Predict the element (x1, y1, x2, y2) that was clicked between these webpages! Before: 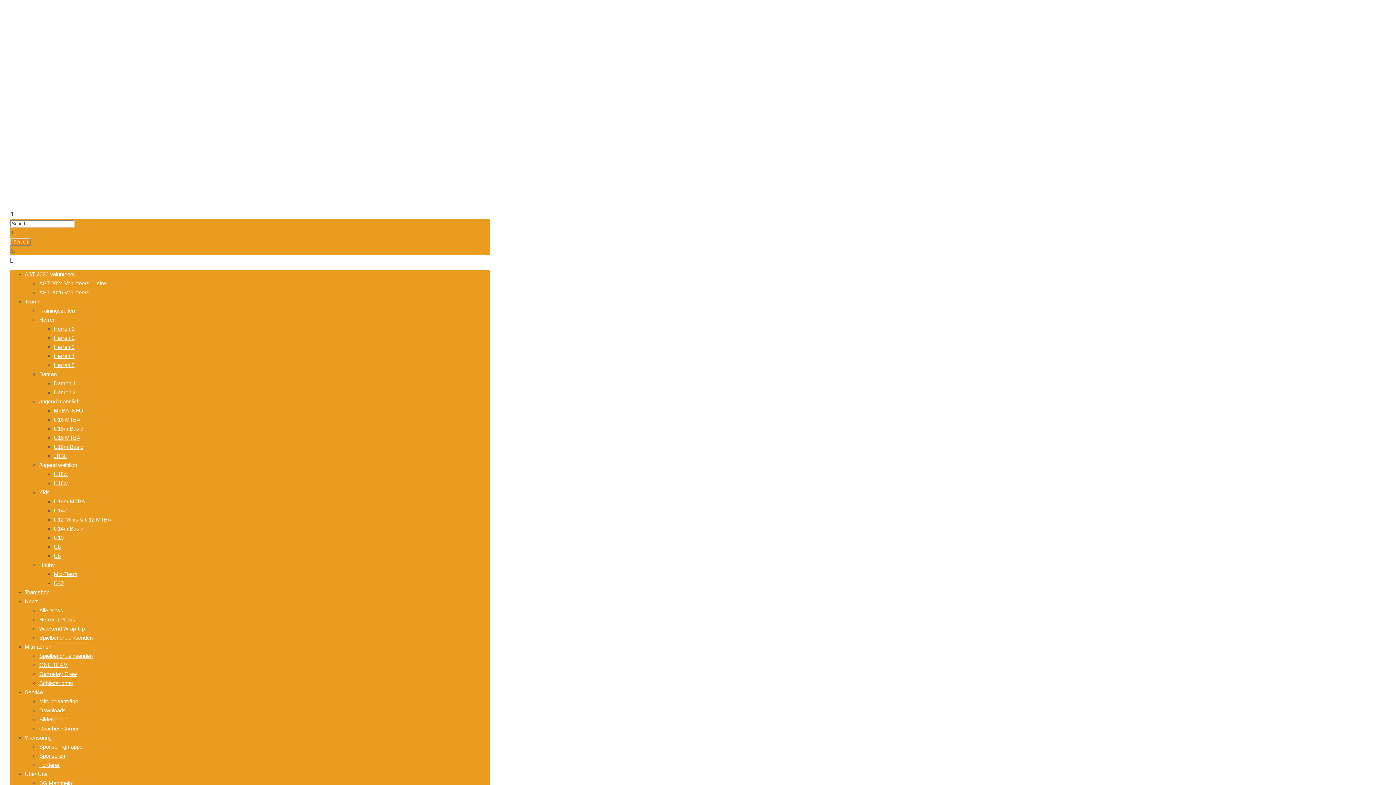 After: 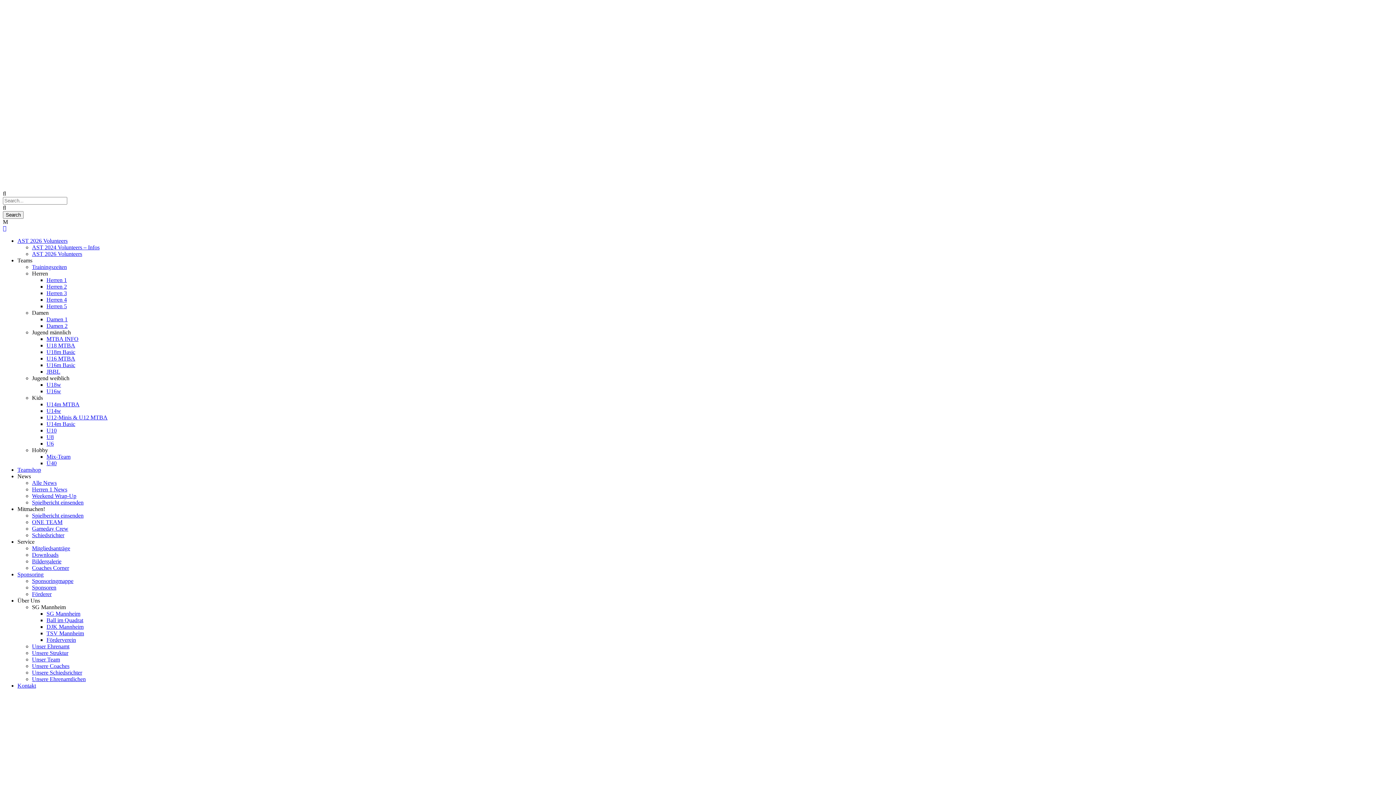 Action: label: MTBA INFO bbox: (53, 407, 83, 413)